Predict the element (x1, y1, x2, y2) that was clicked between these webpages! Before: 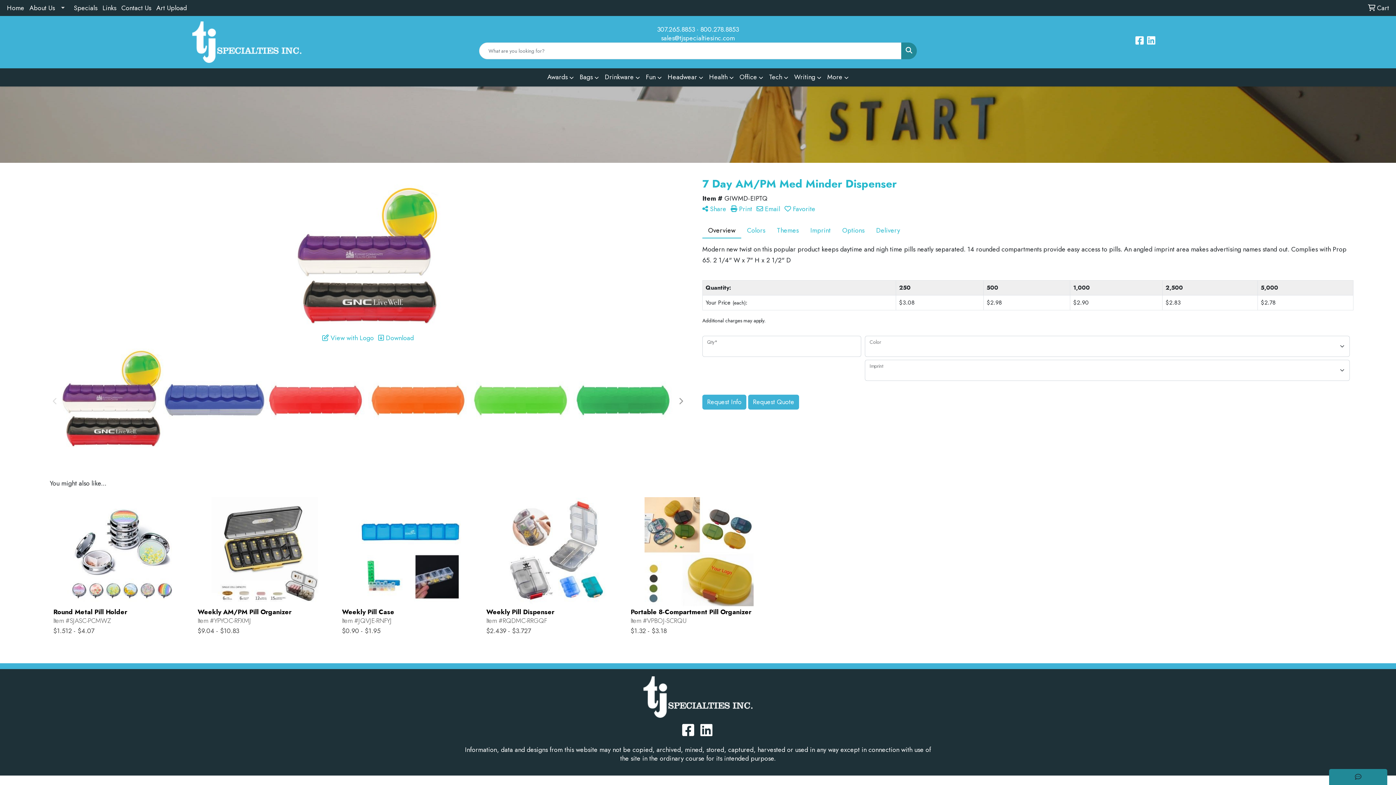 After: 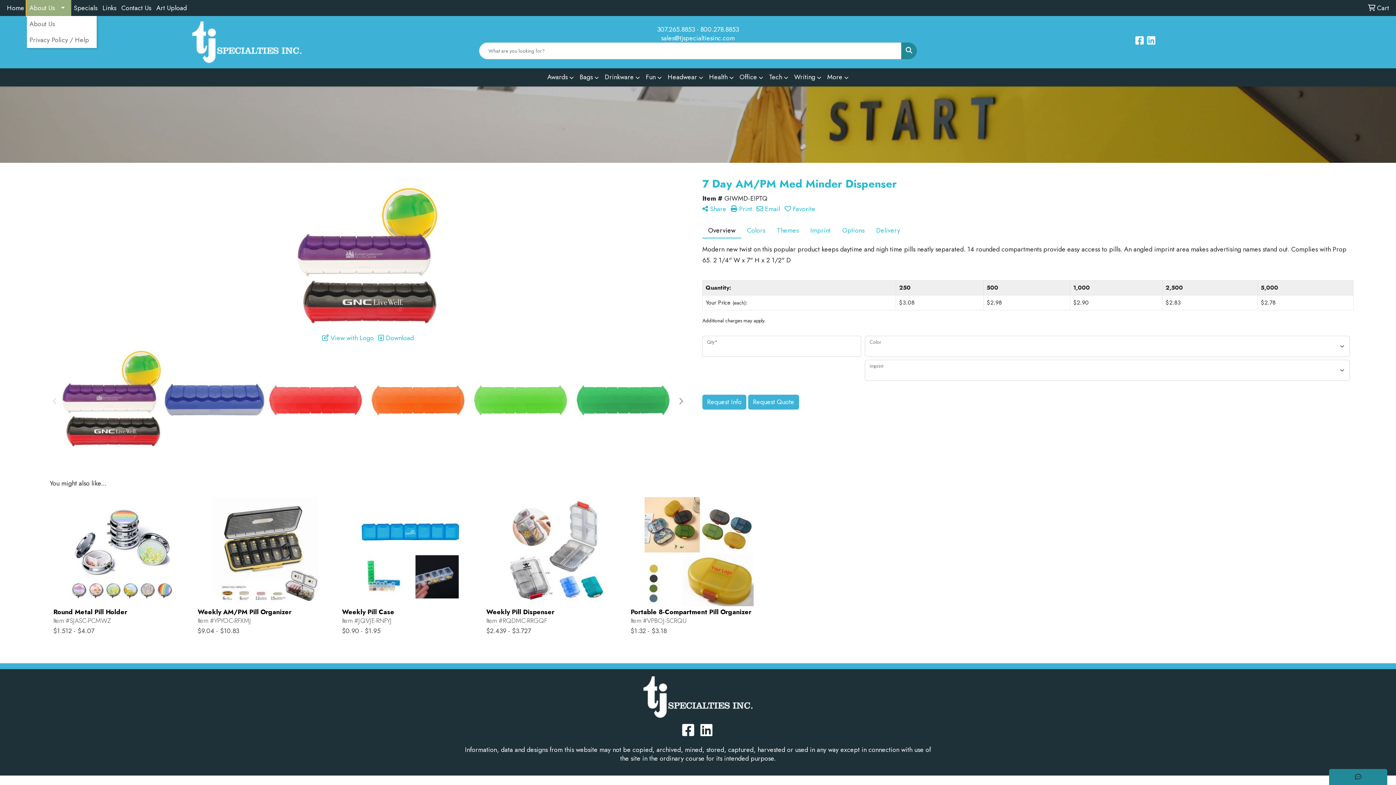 Action: bbox: (26, 0, 71, 16) label: About Us